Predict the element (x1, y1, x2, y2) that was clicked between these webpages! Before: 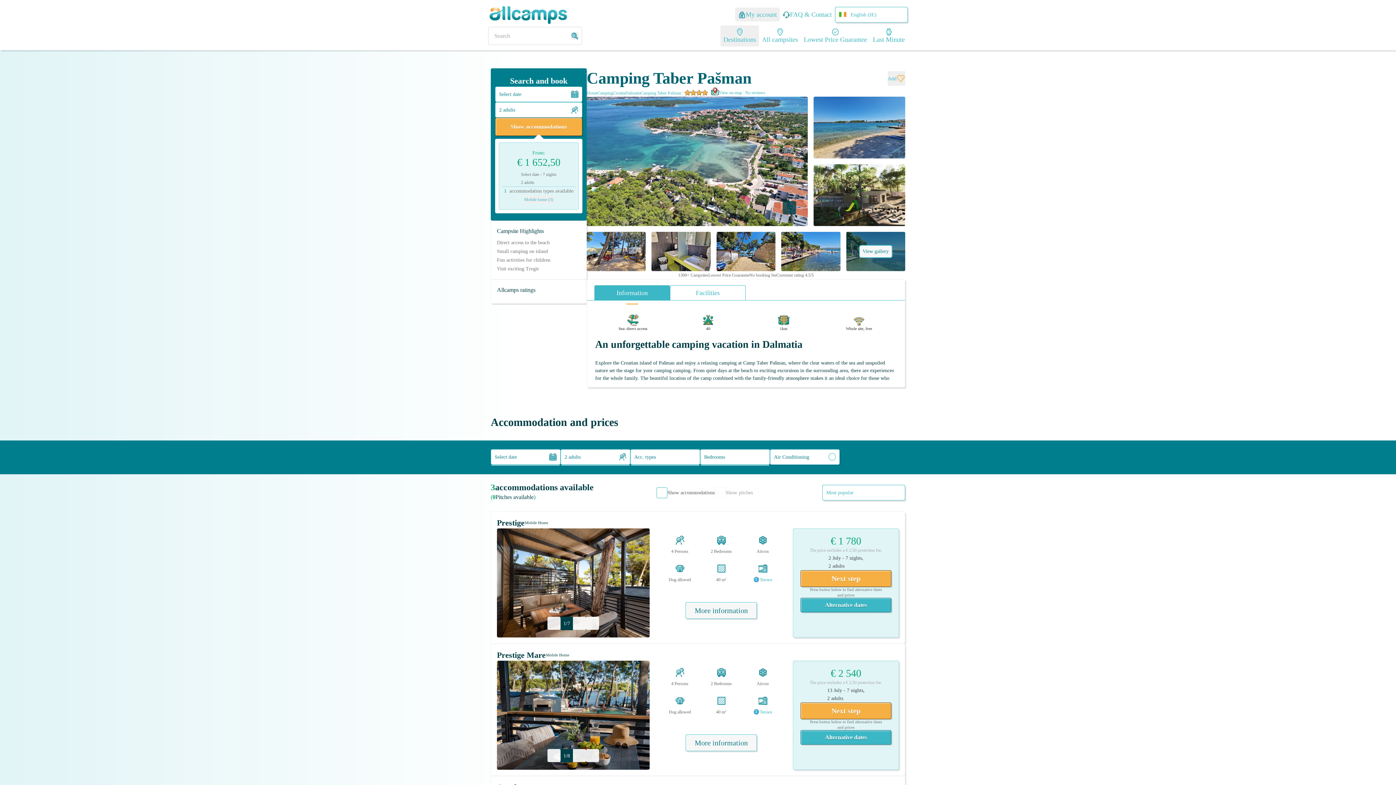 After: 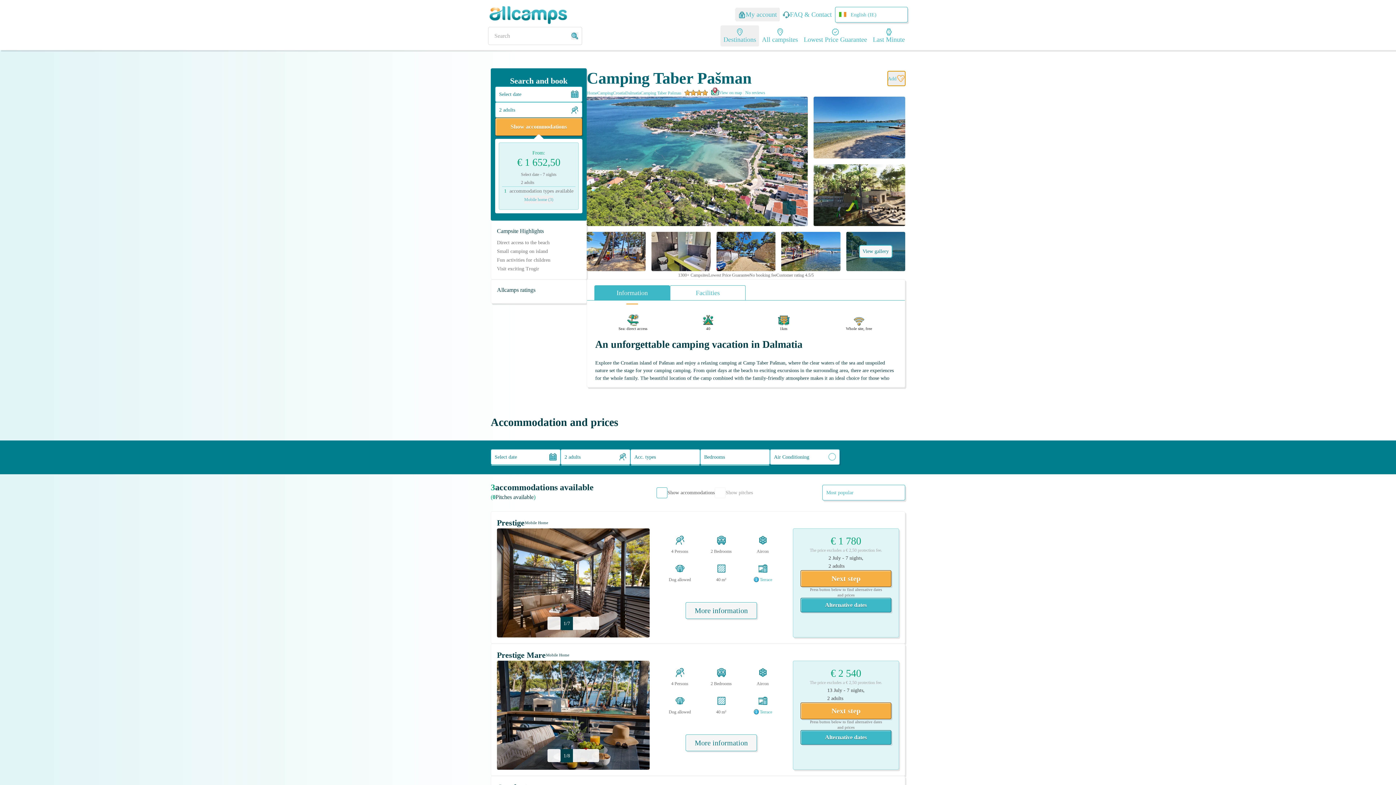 Action: label: Add bbox: (888, 71, 905, 85)